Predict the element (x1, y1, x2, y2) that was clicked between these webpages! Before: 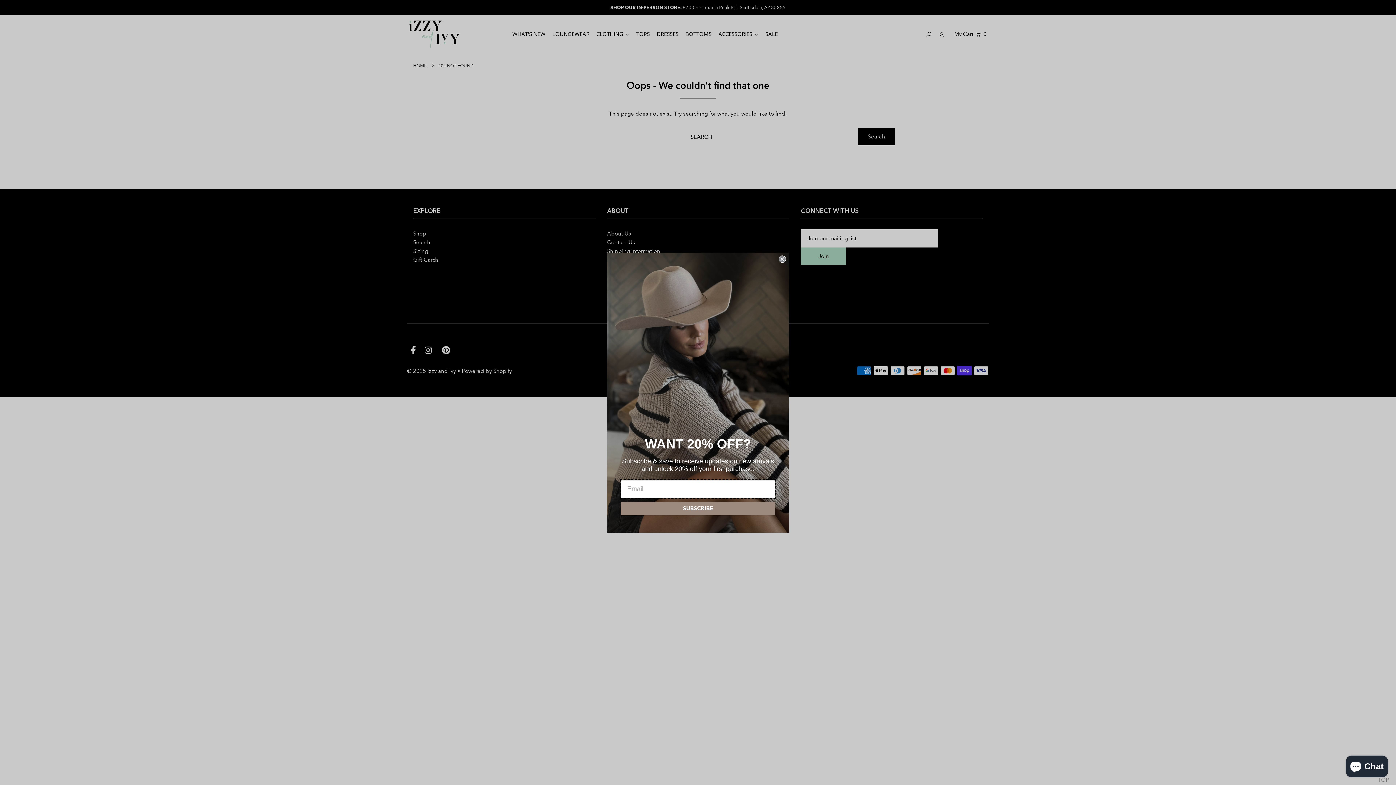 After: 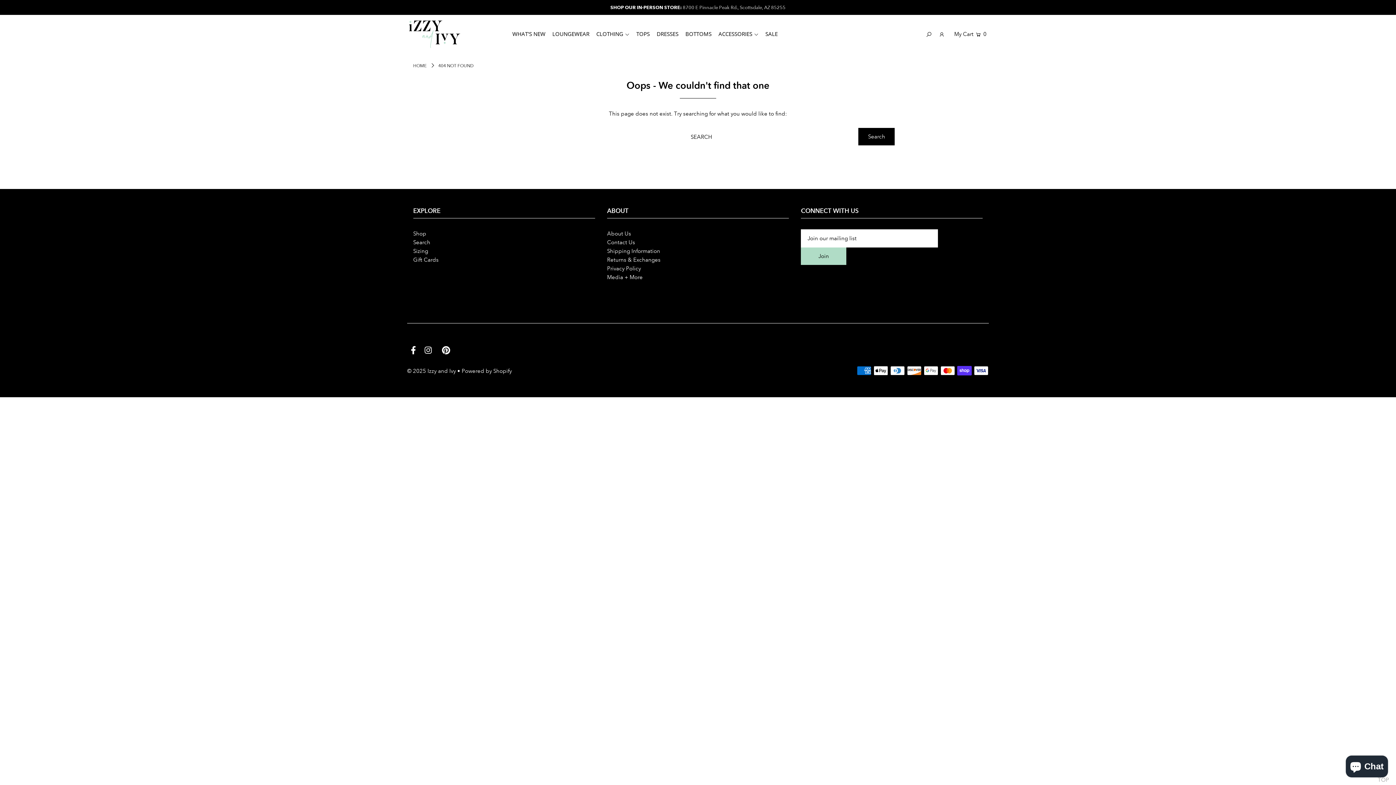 Action: bbox: (778, 255, 786, 262) label: Close dialog